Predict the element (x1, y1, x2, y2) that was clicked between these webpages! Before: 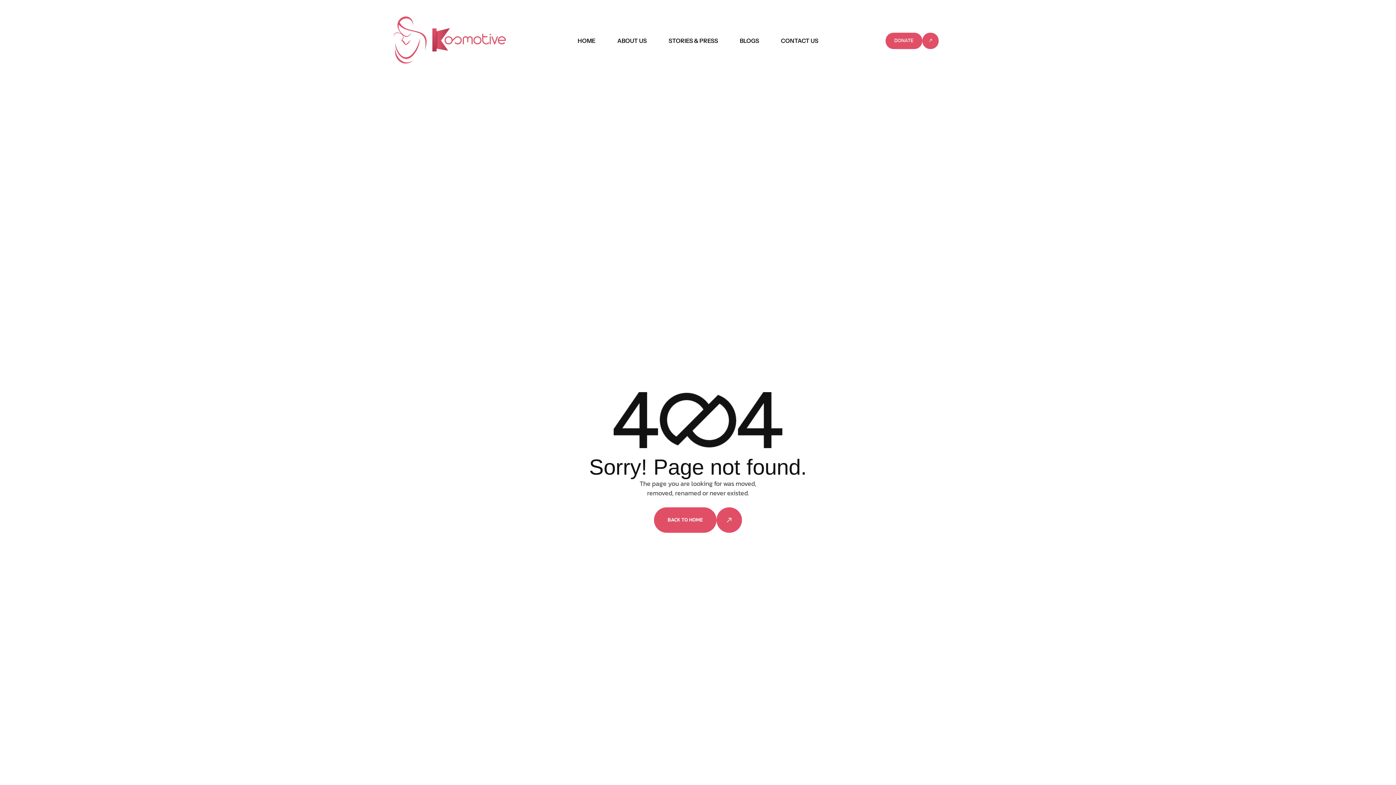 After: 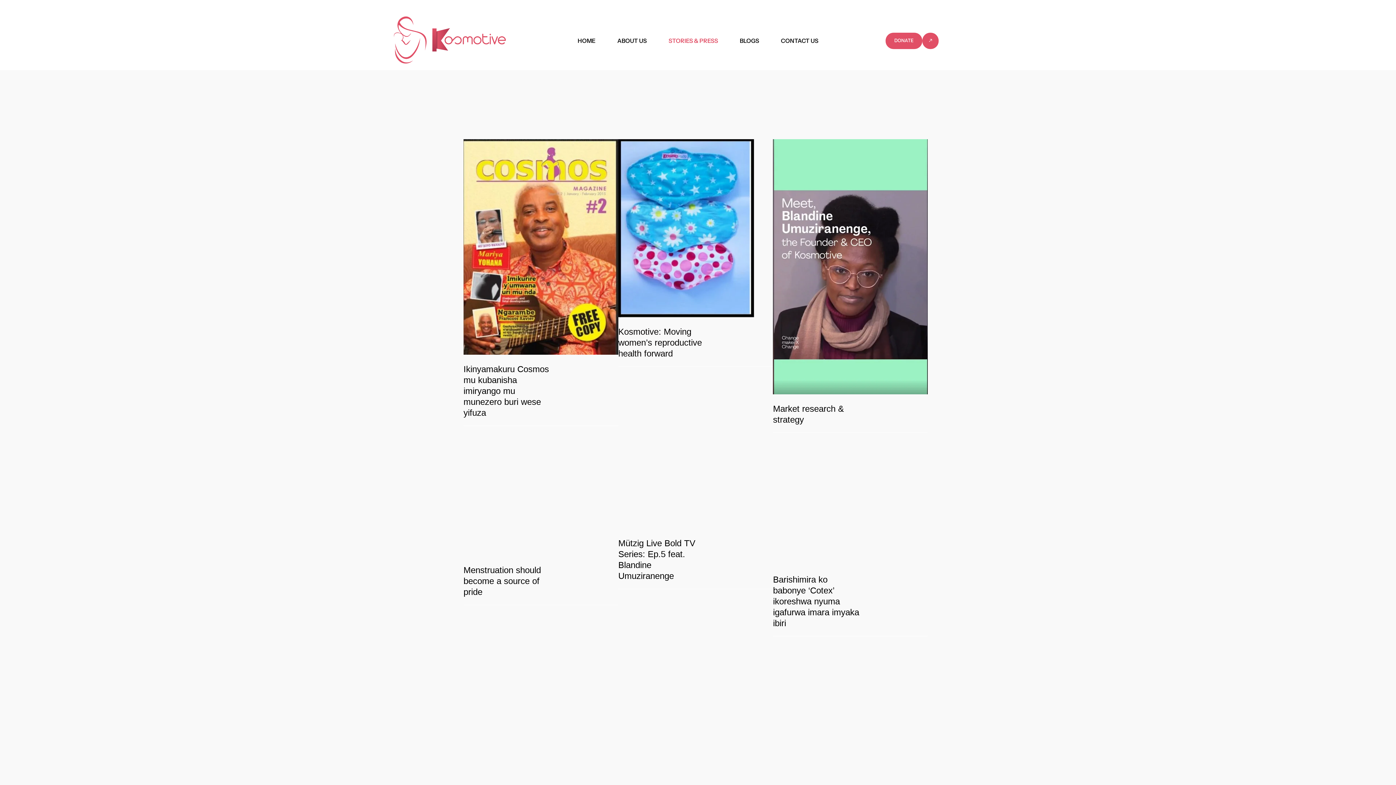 Action: bbox: (657, 33, 729, 48) label: STORIES & PRESS